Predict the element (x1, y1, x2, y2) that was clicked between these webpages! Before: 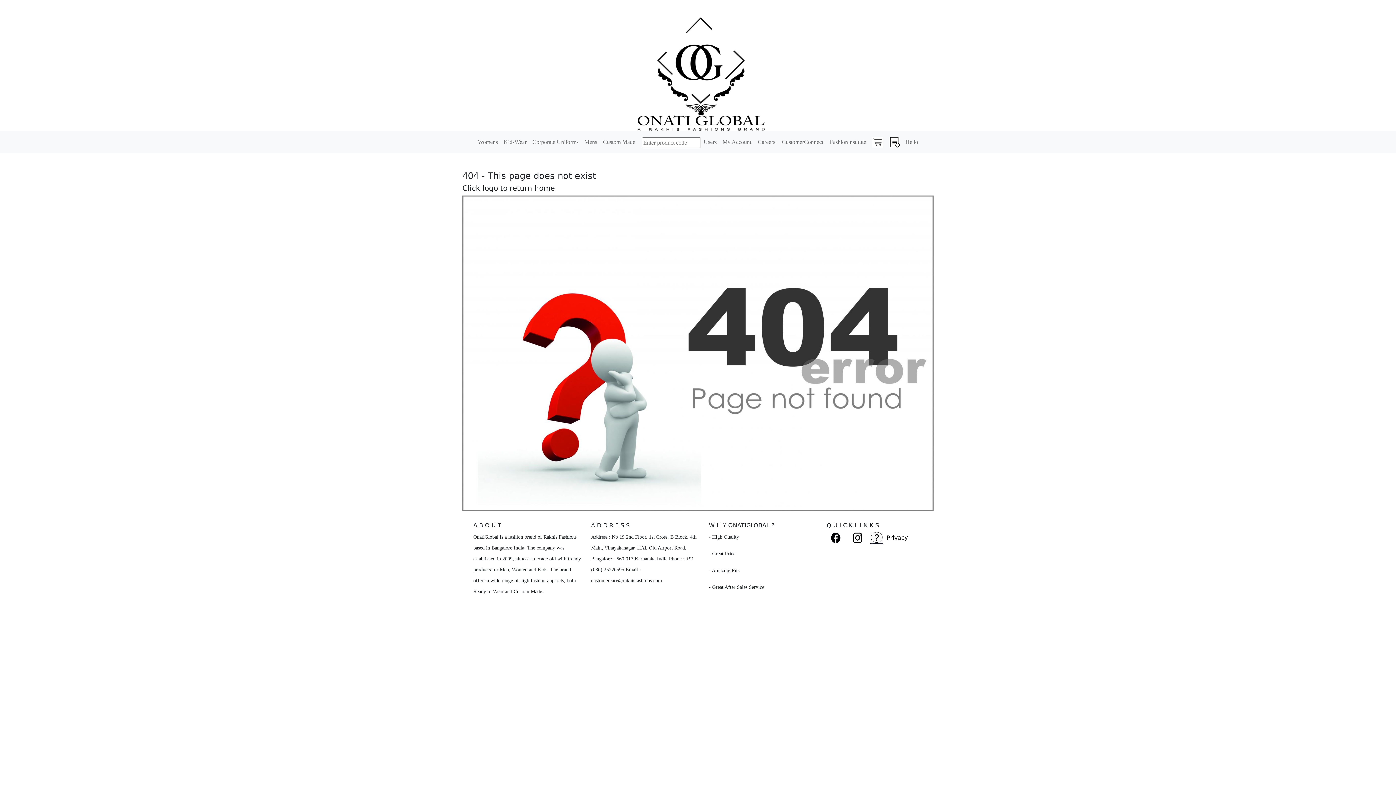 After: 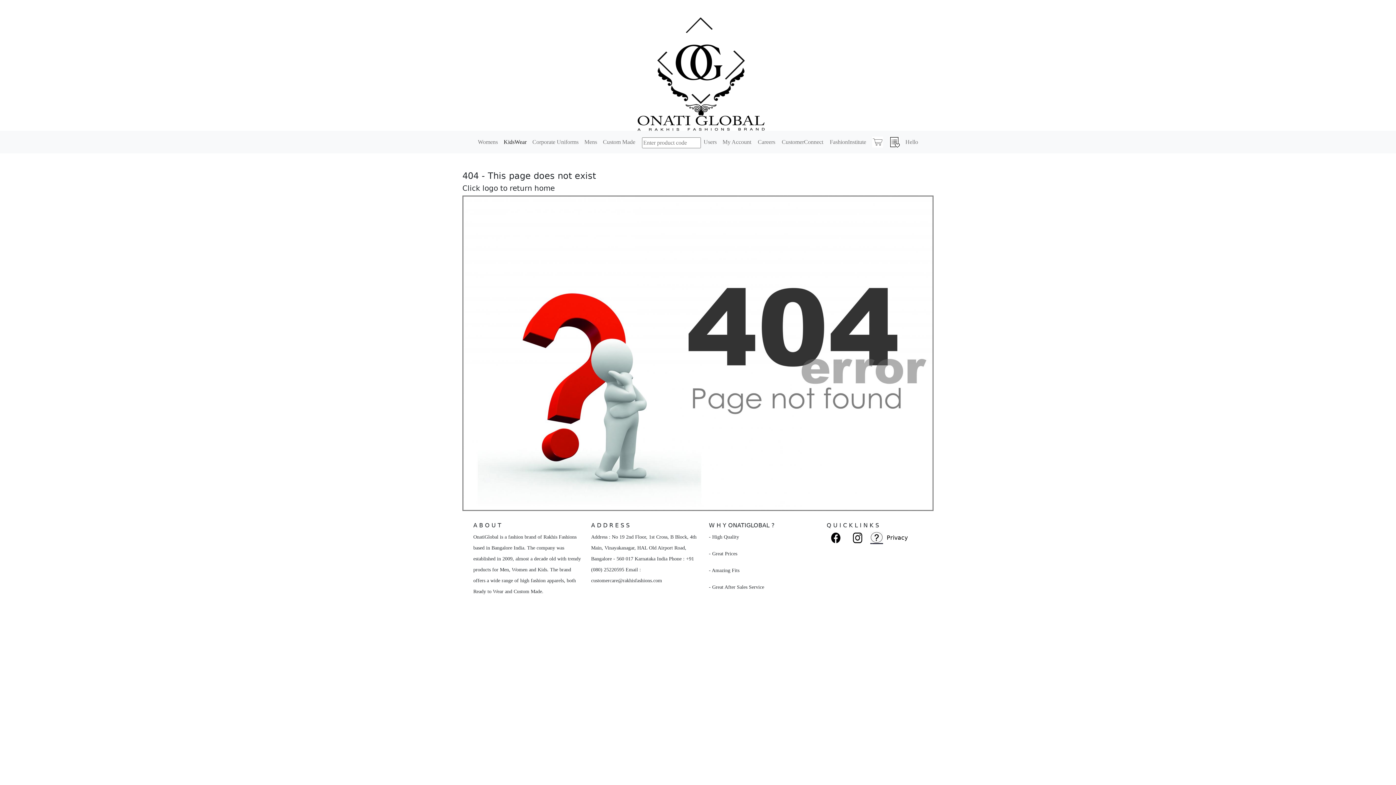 Action: bbox: (500, 134, 529, 149) label: KidsWear